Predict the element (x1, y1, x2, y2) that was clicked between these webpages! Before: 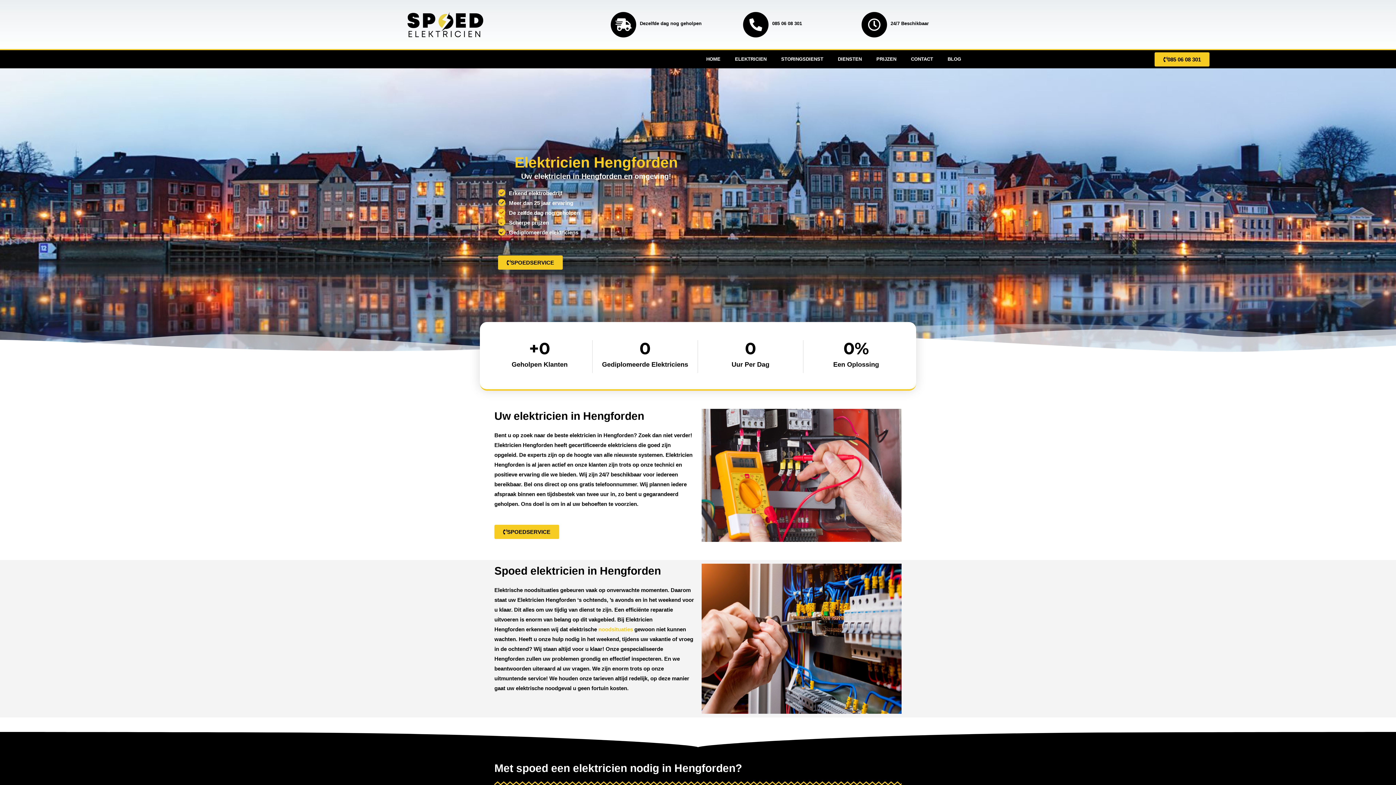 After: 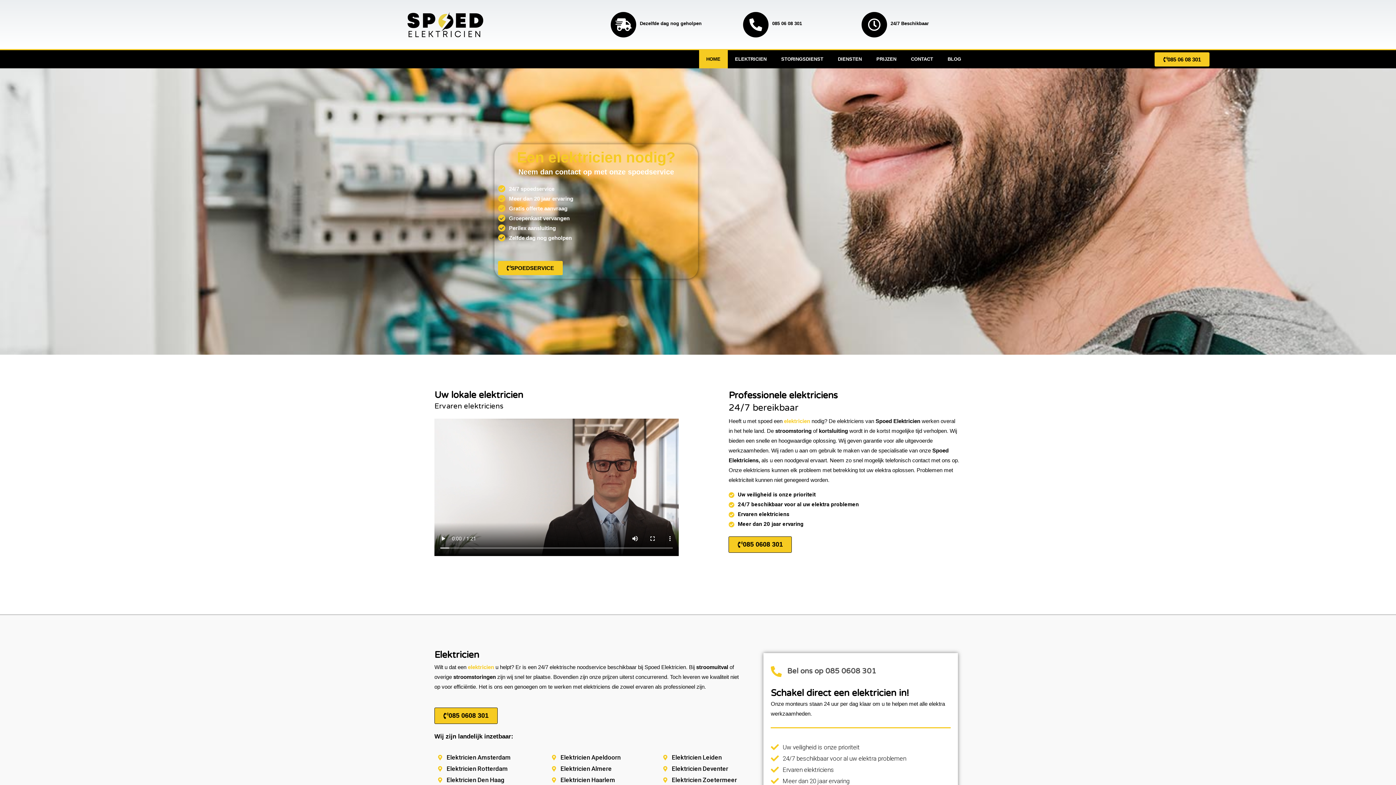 Action: bbox: (407, 10, 516, 38)